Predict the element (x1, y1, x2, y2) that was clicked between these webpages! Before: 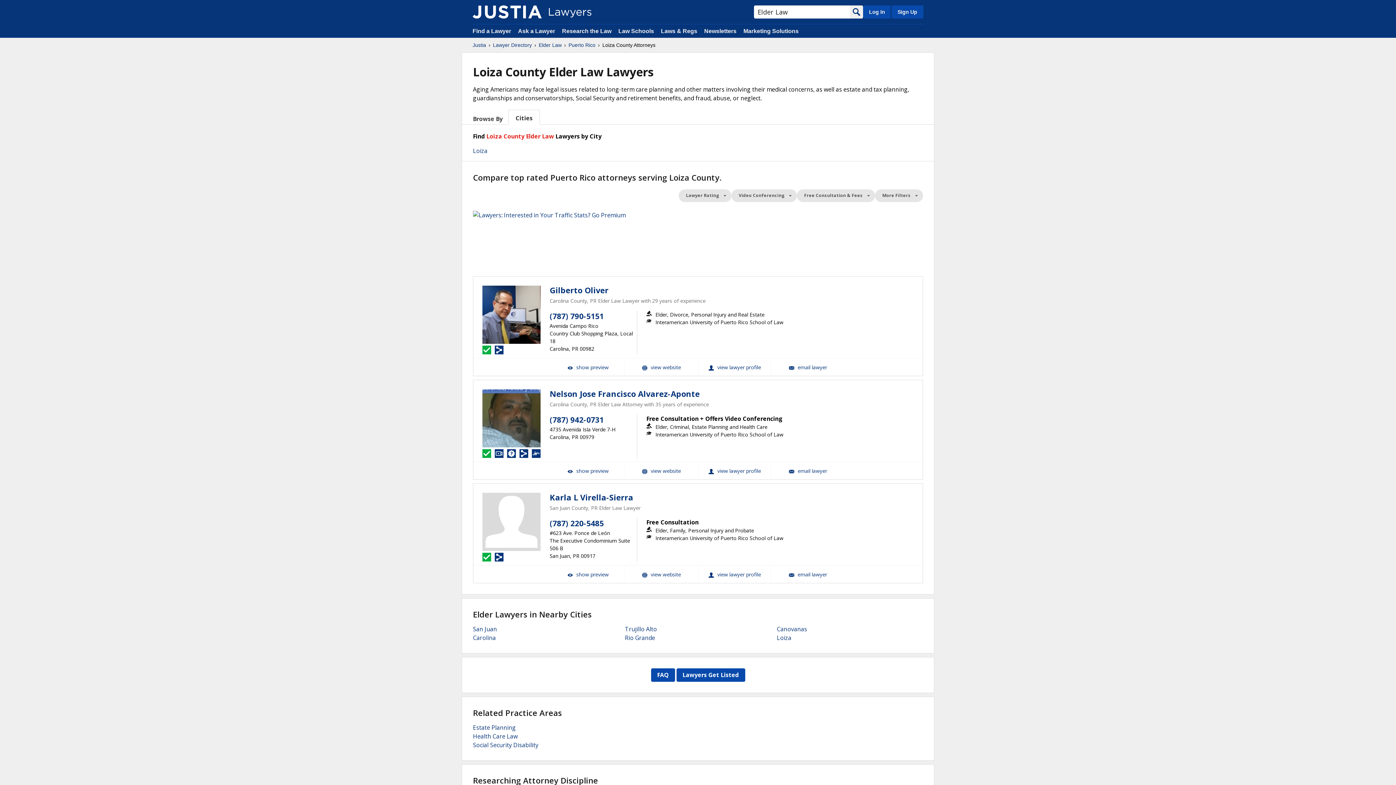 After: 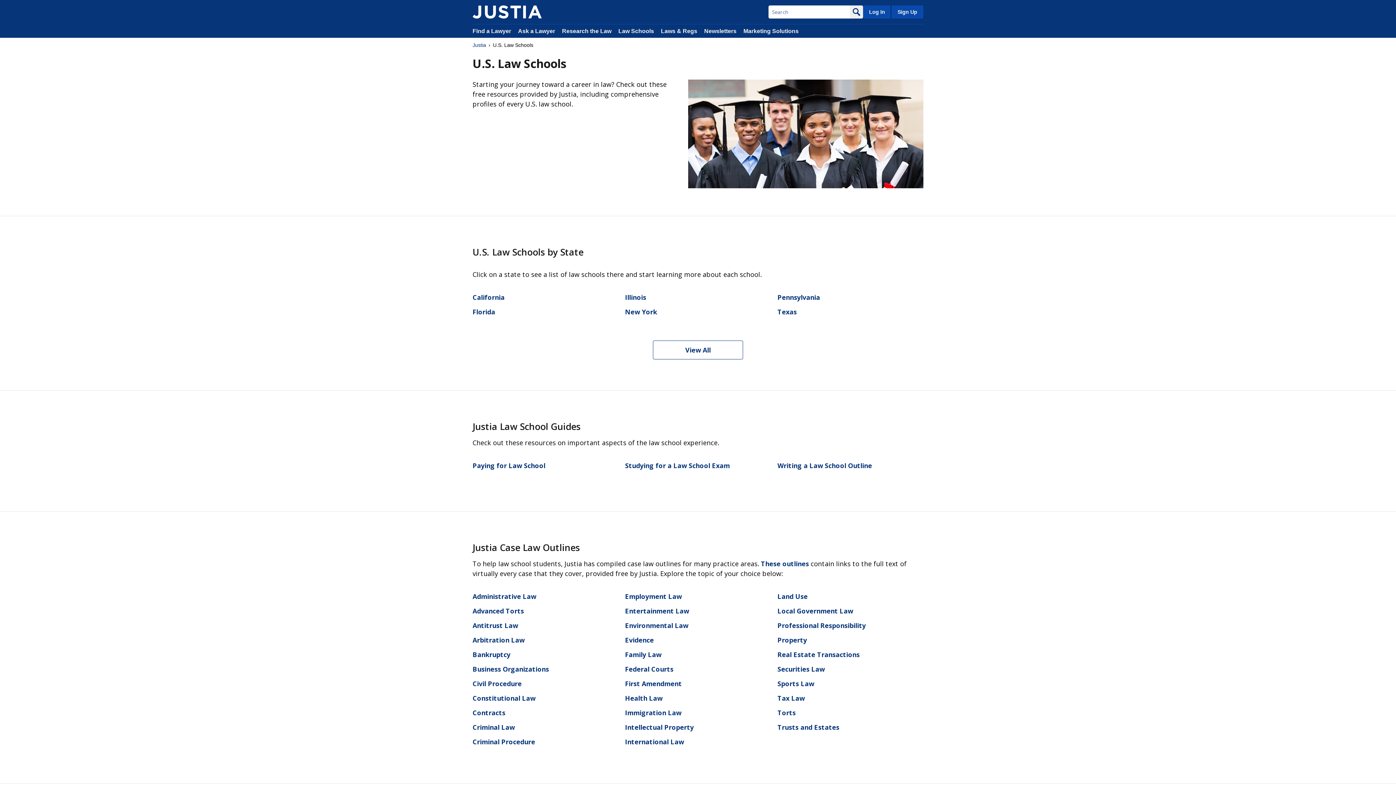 Action: bbox: (618, 28, 654, 34) label: Law Schools